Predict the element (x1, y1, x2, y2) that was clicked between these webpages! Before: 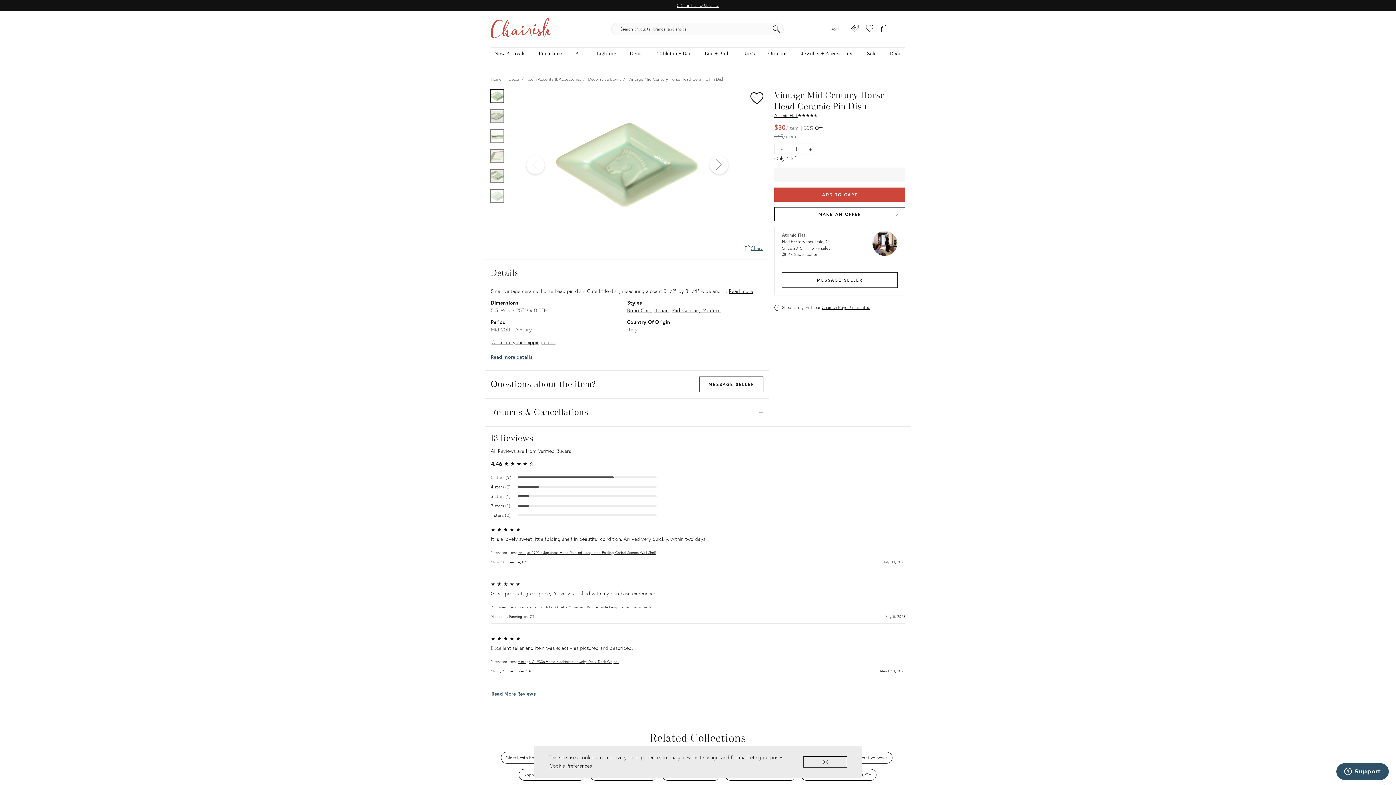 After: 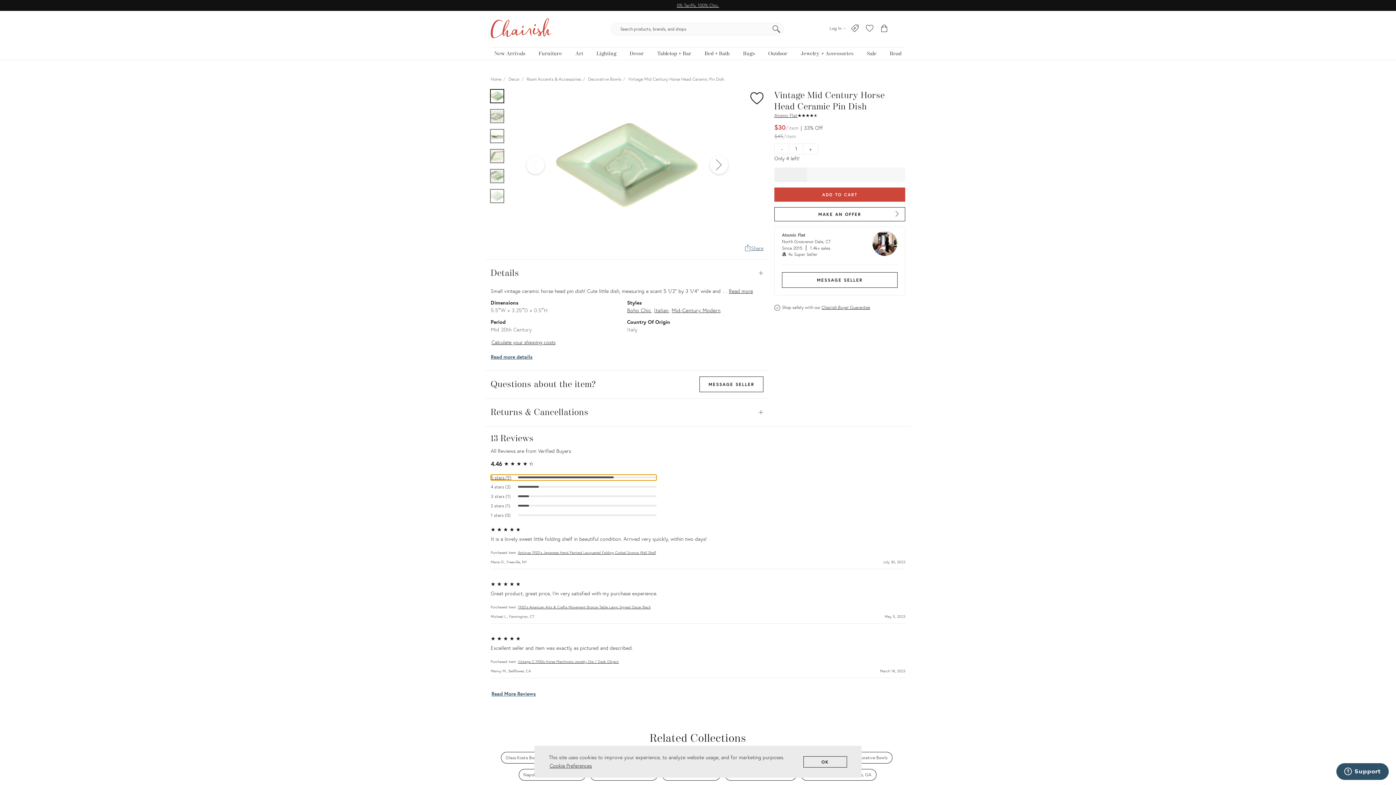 Action: bbox: (490, 474, 656, 480) label: 5 stars (9)